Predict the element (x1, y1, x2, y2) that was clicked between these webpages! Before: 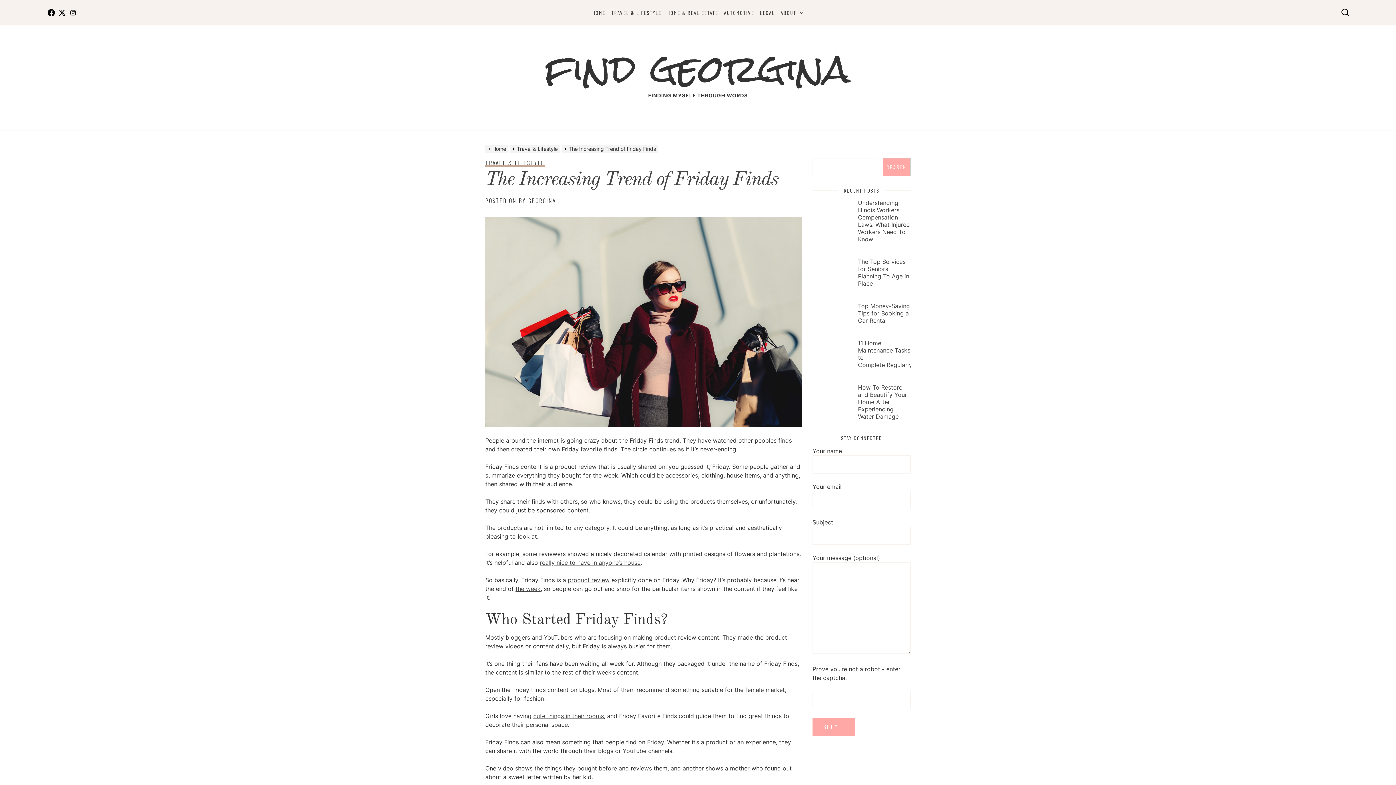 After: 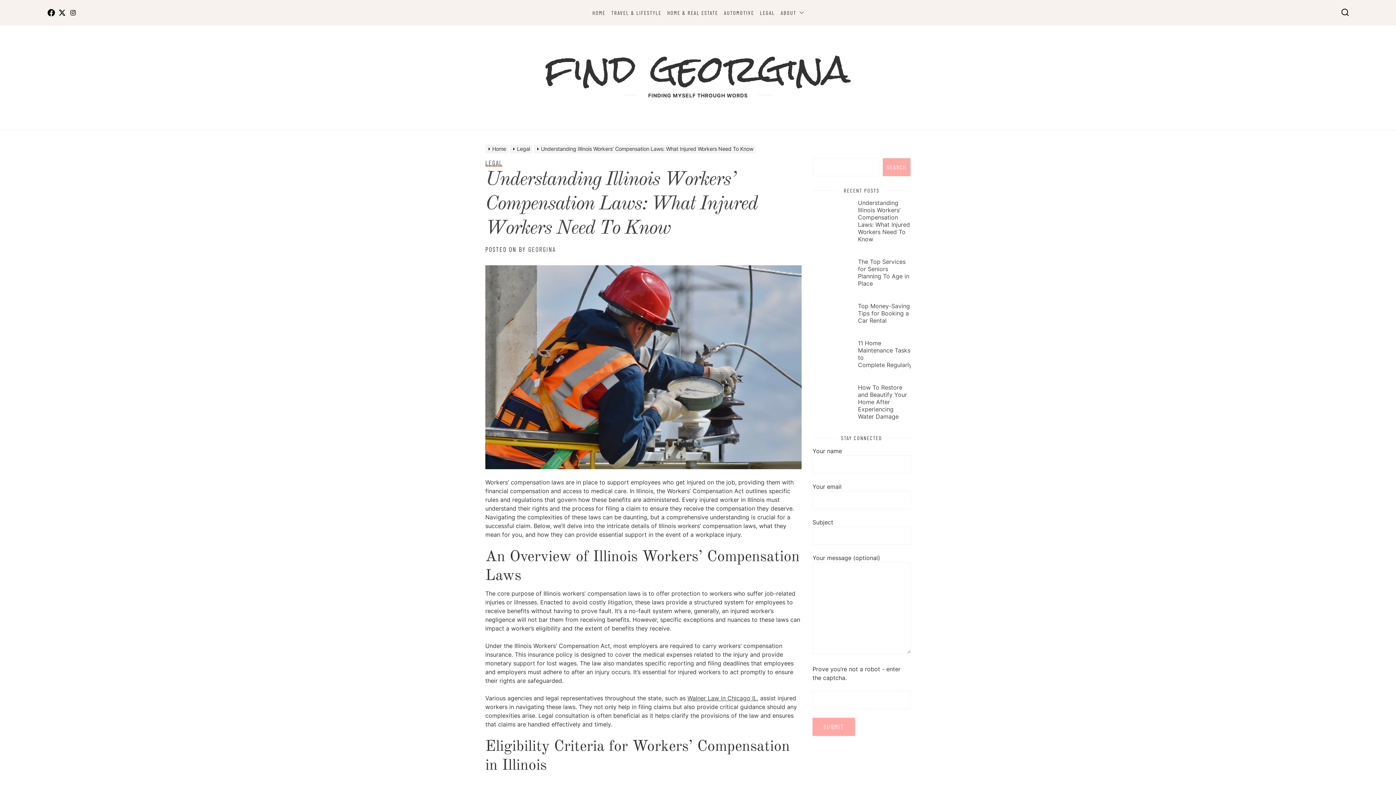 Action: bbox: (858, 199, 910, 242) label: Understanding Illinois Workers’ Compensation Laws: What Injured Workers Need To Know